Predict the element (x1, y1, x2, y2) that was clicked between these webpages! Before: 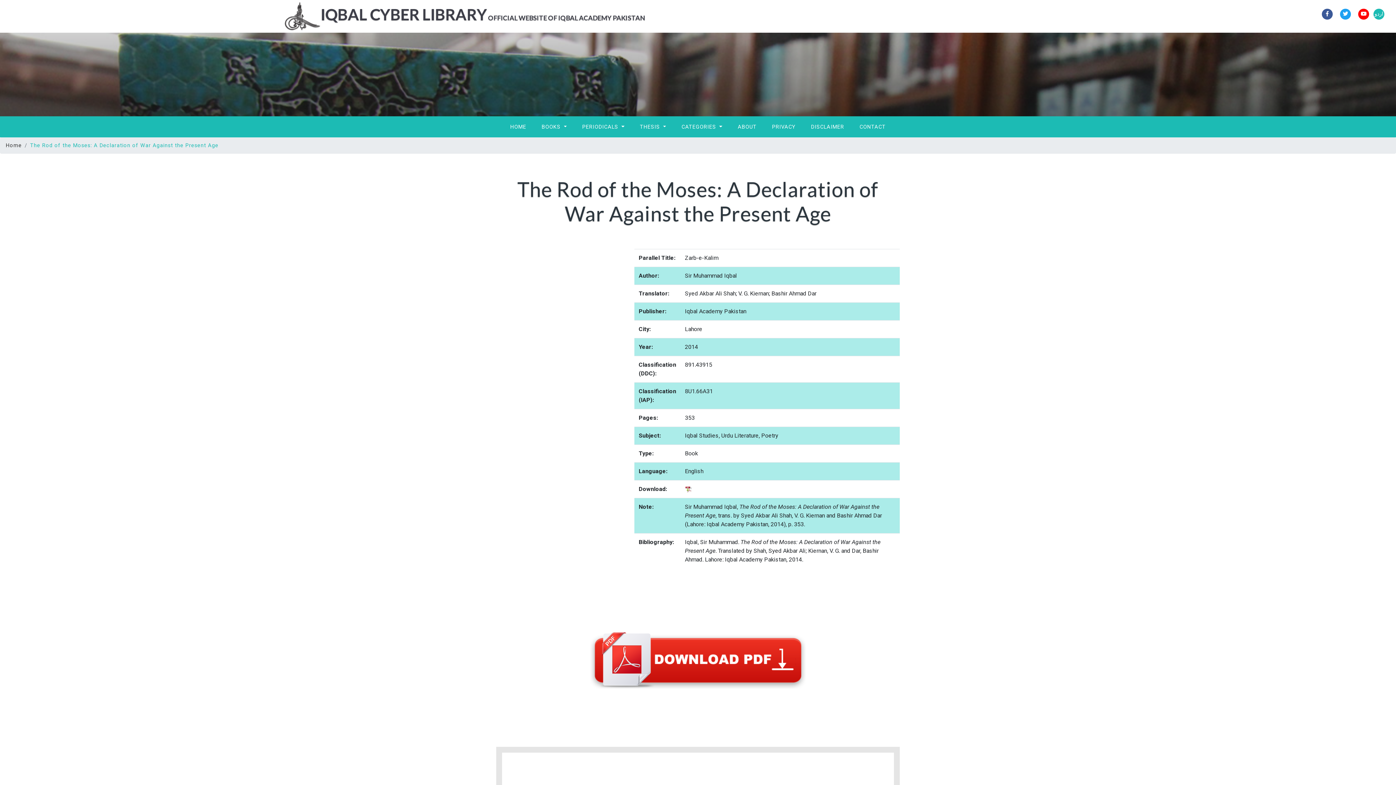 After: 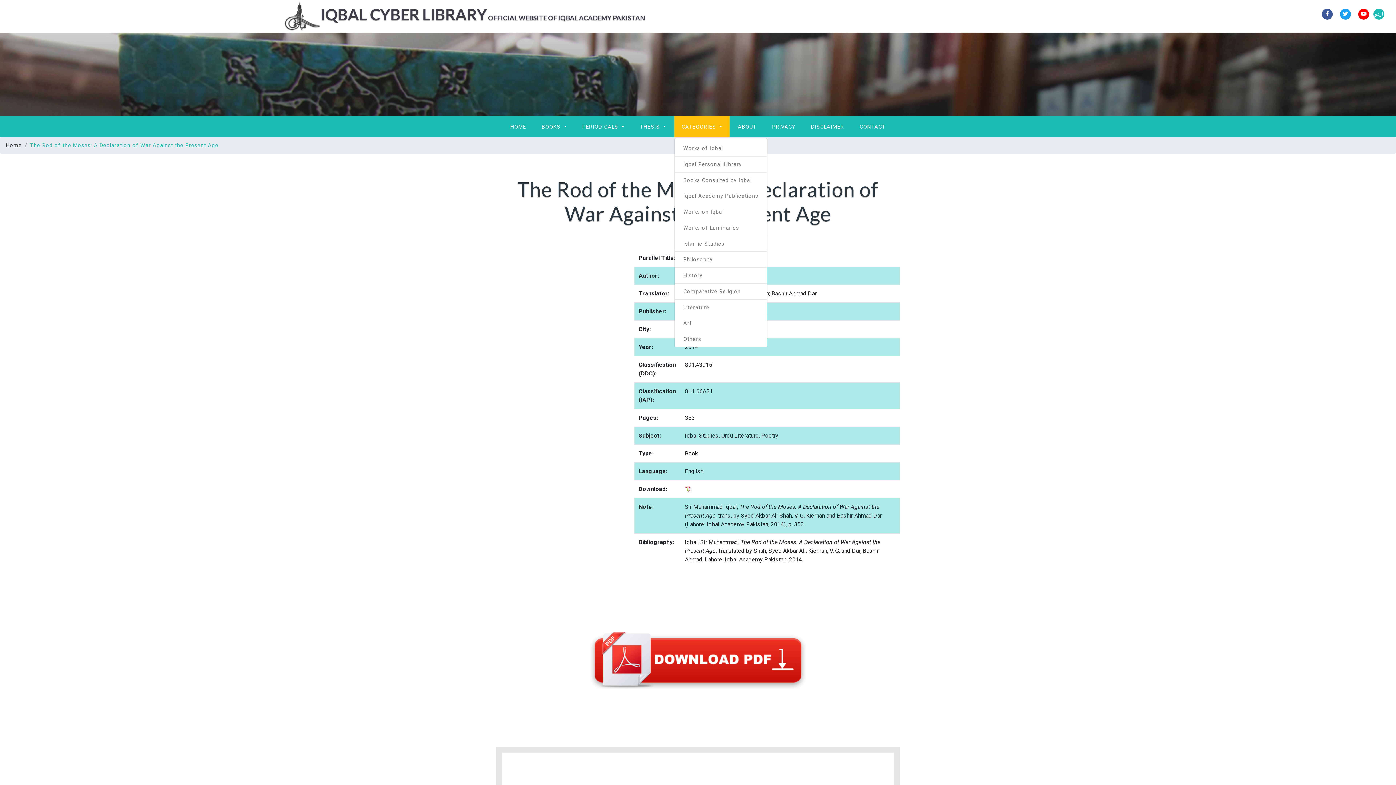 Action: label: CATEGORIES  bbox: (674, 116, 729, 137)